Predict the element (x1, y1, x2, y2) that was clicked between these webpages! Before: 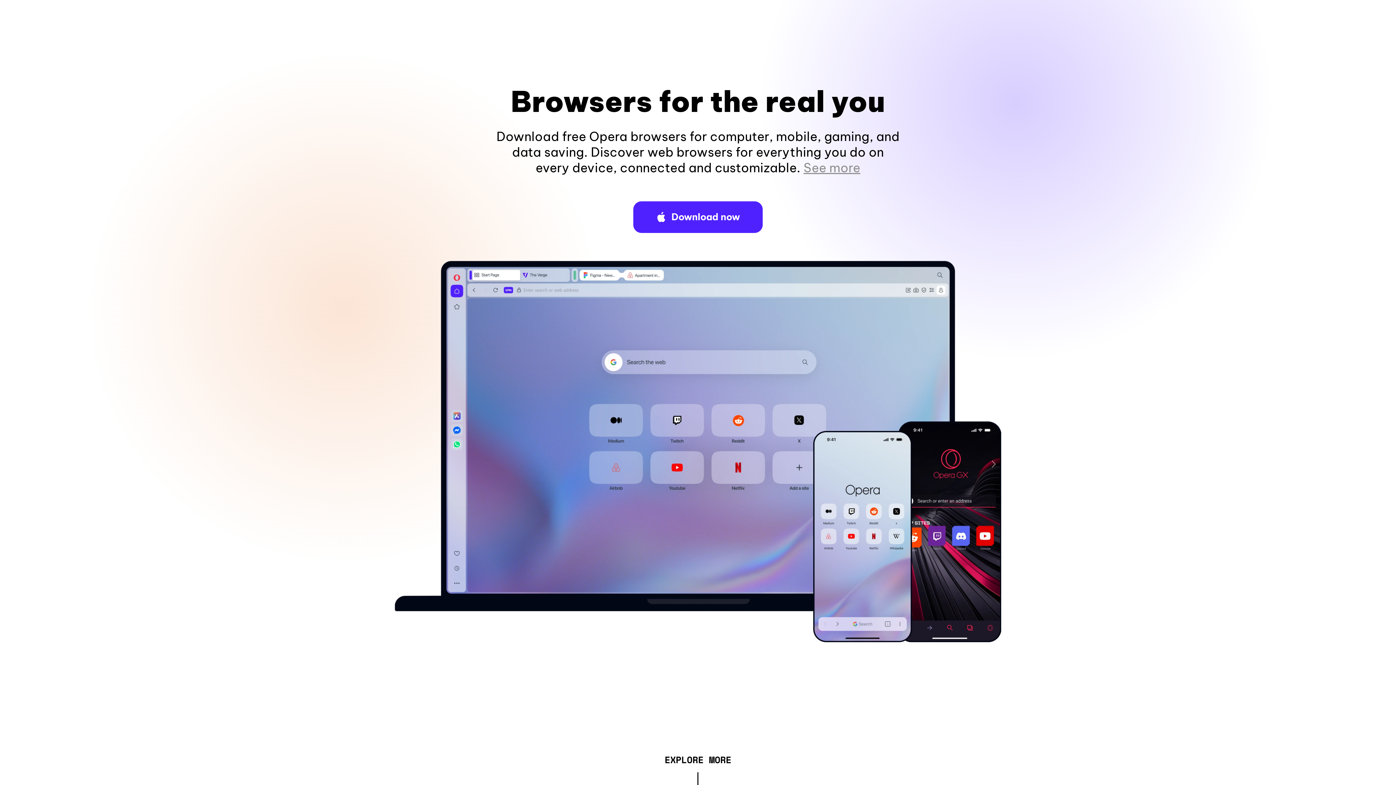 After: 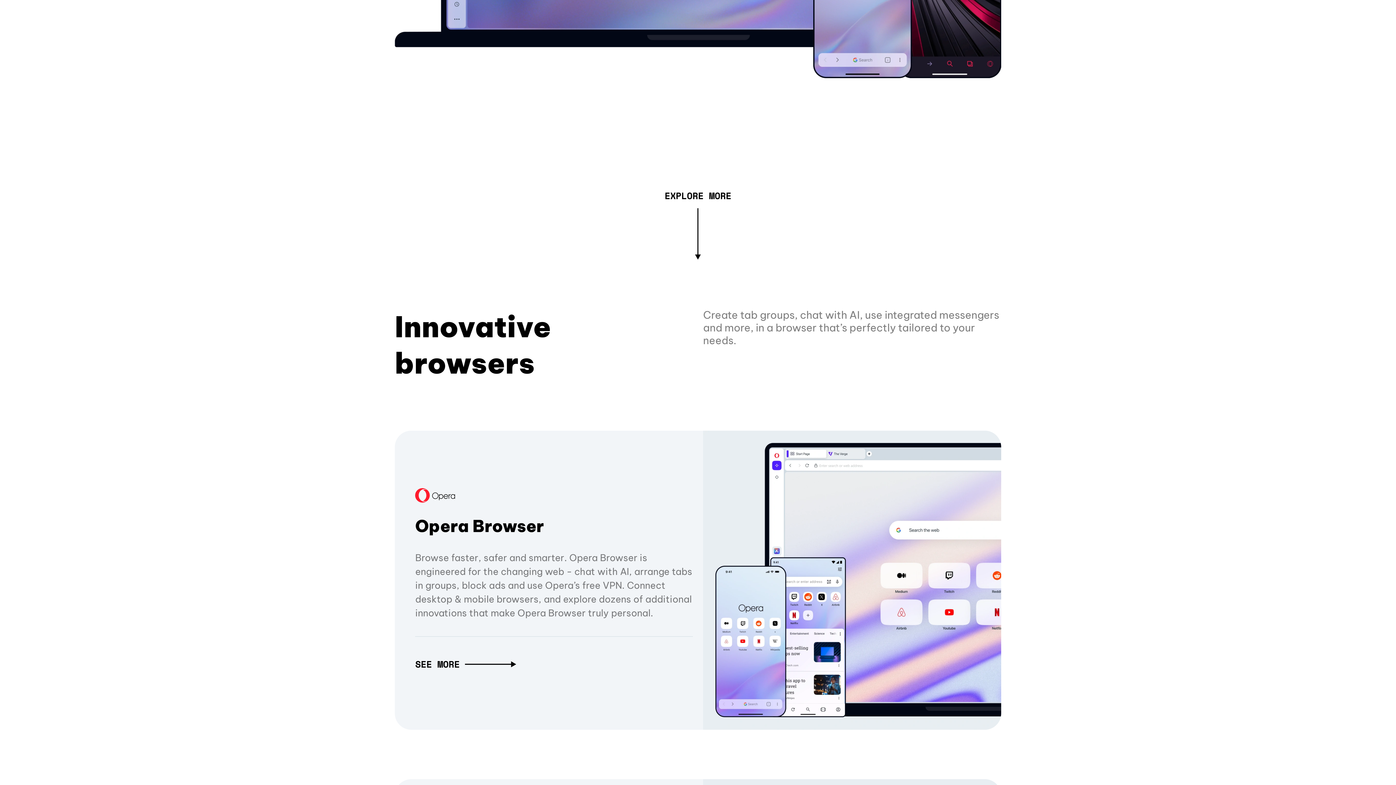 Action: bbox: (803, 160, 860, 175) label: See more